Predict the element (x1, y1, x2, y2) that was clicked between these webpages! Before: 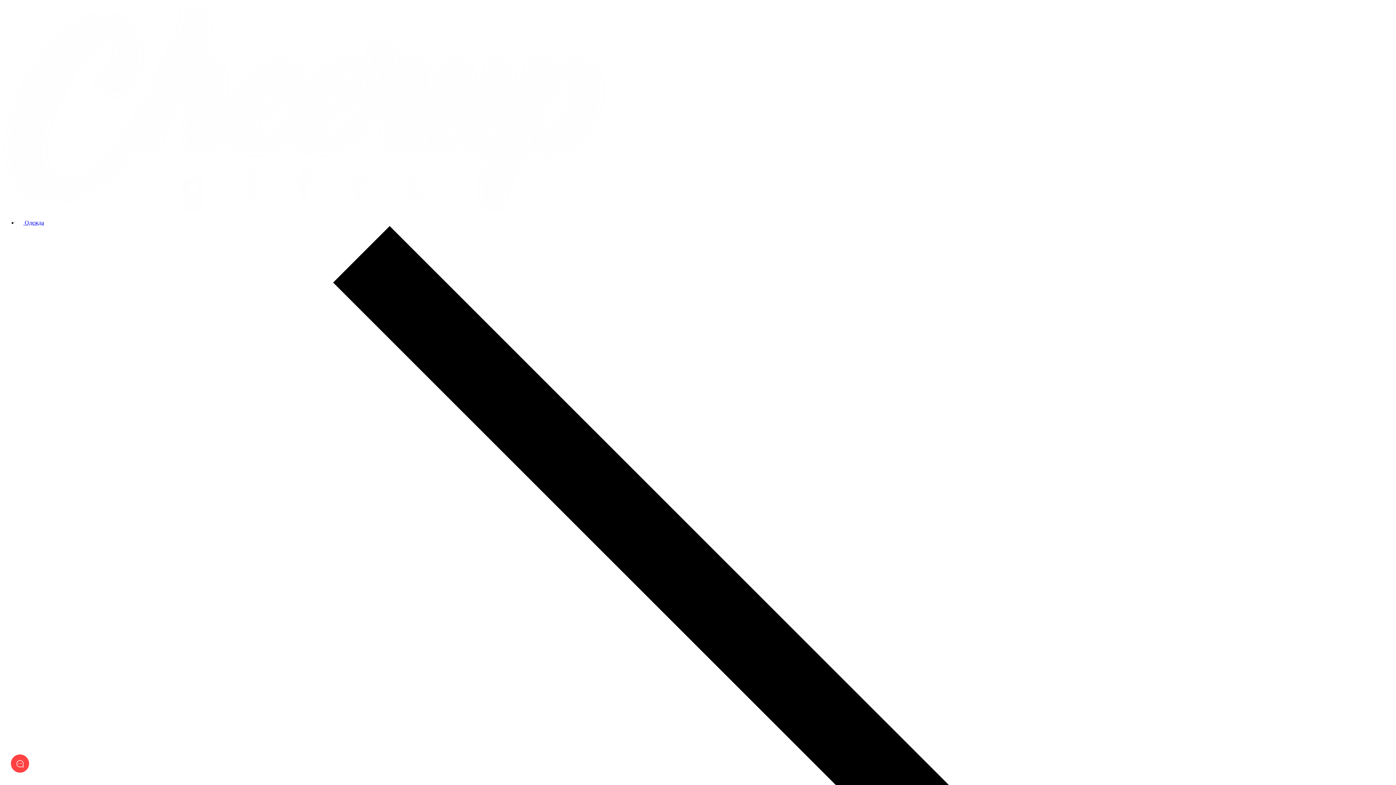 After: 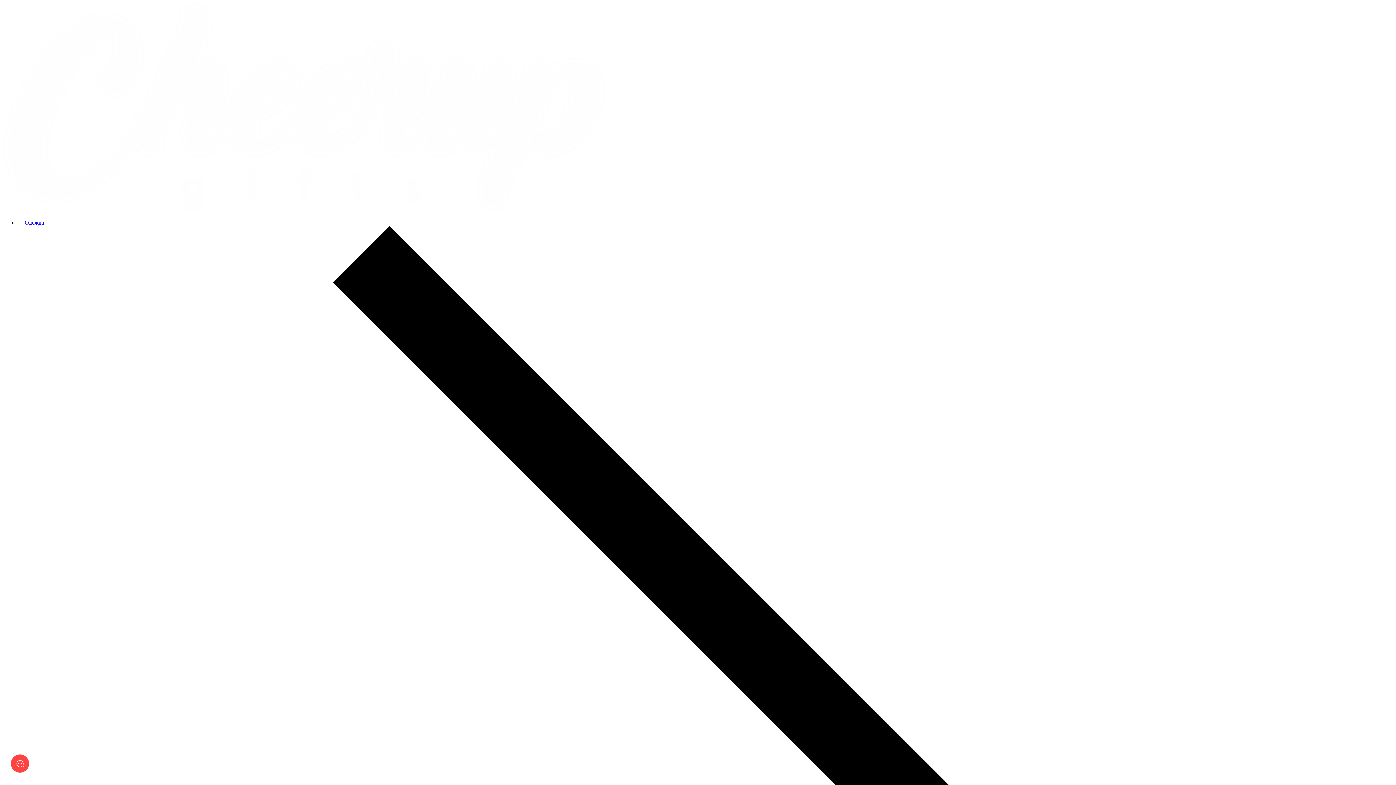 Action: bbox: (17, 219, 43, 225) label:  Одежда 